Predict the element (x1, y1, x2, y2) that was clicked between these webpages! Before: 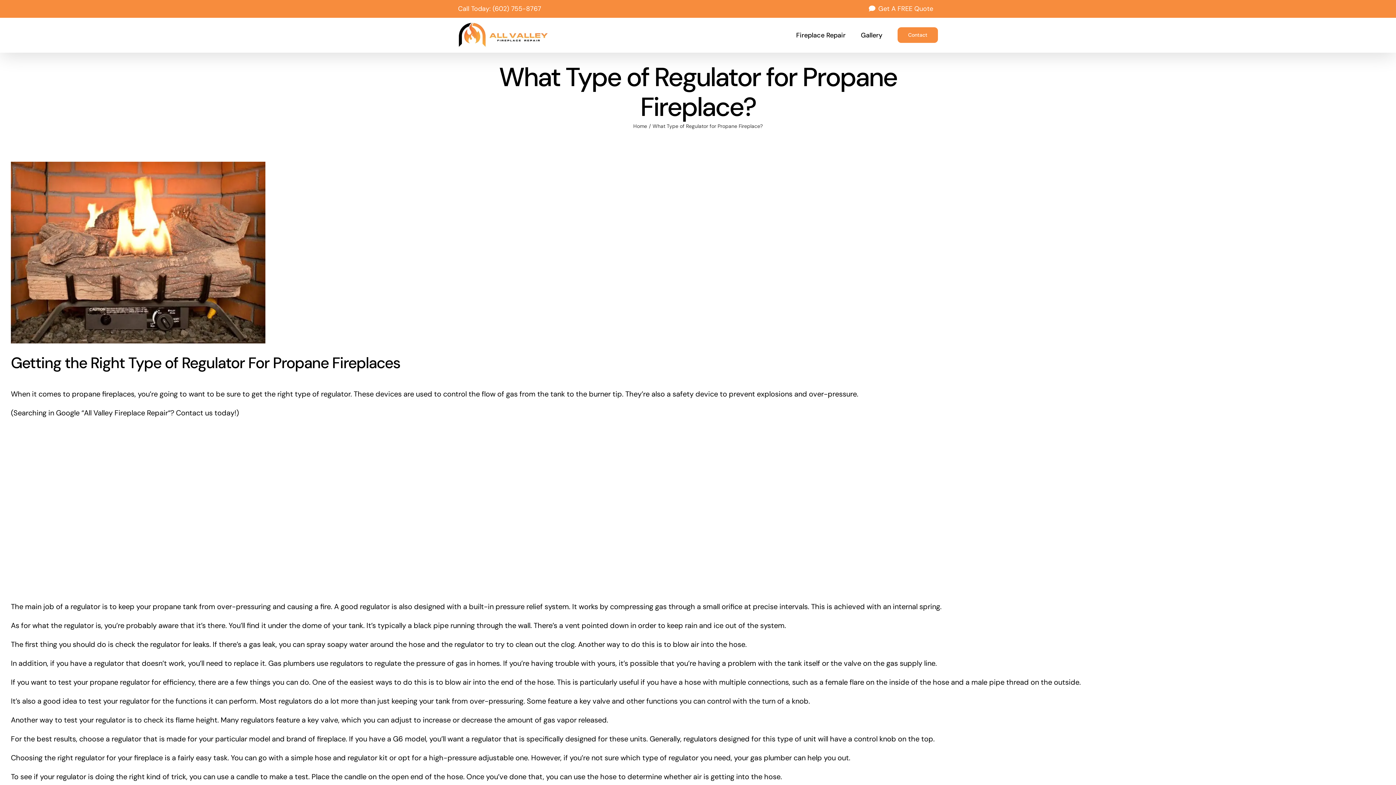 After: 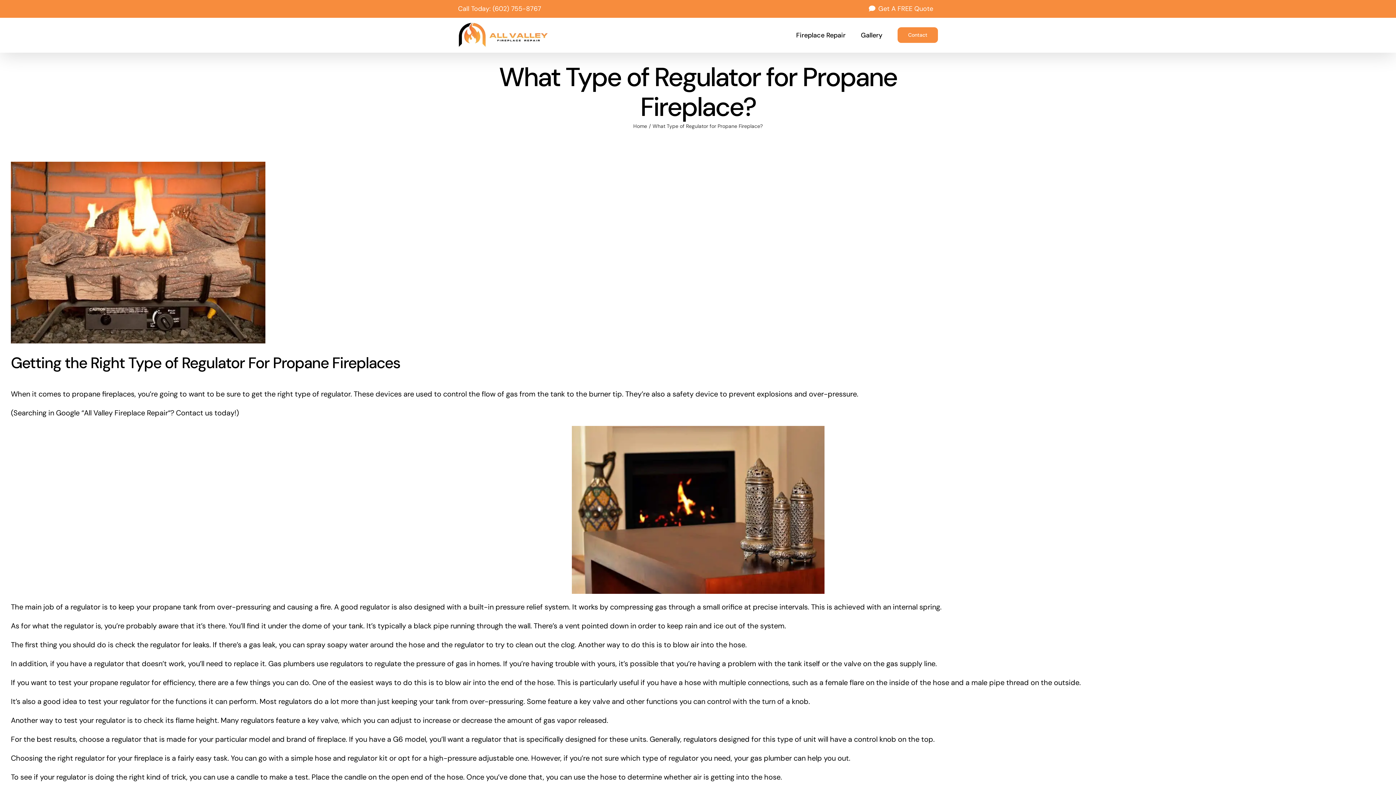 Action: bbox: (492, 4, 541, 13) label: (602) 755-8767